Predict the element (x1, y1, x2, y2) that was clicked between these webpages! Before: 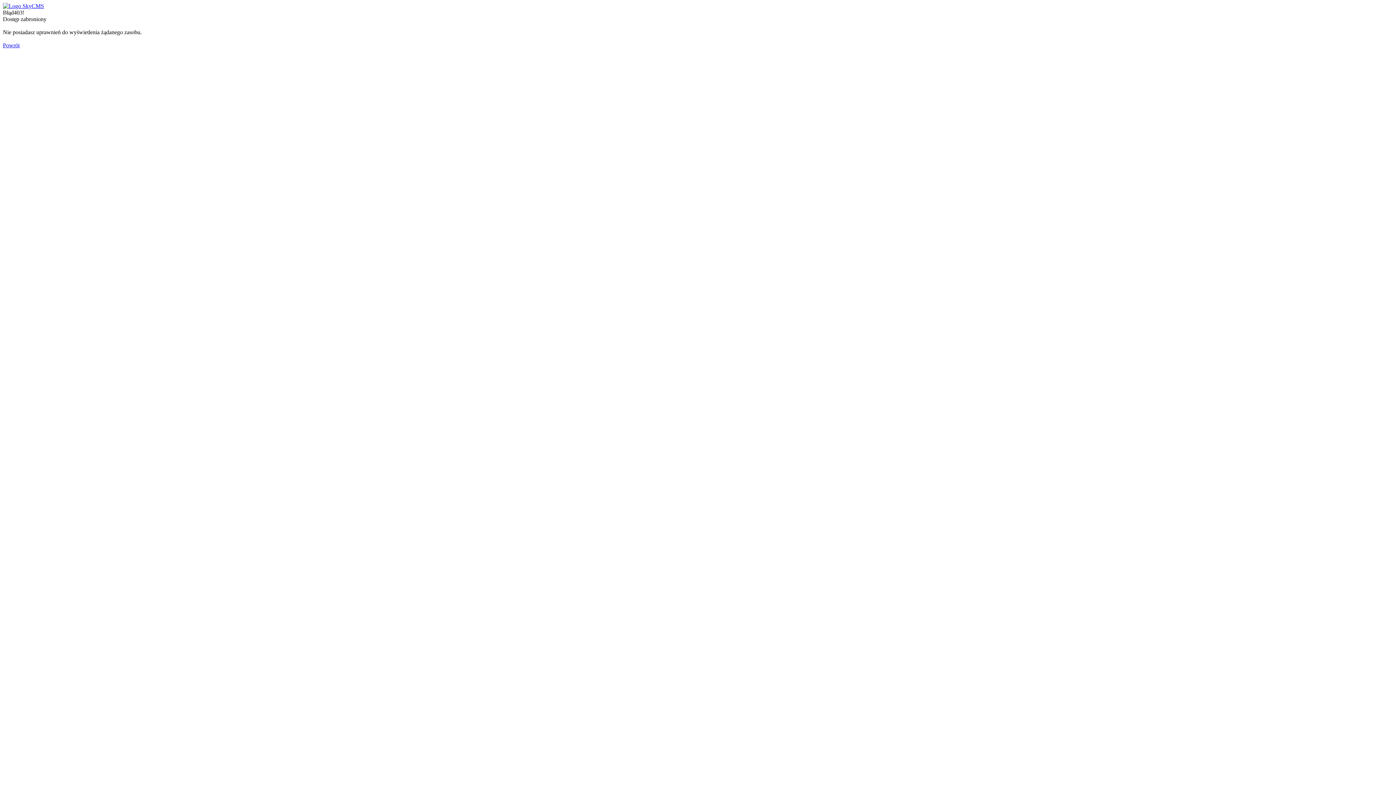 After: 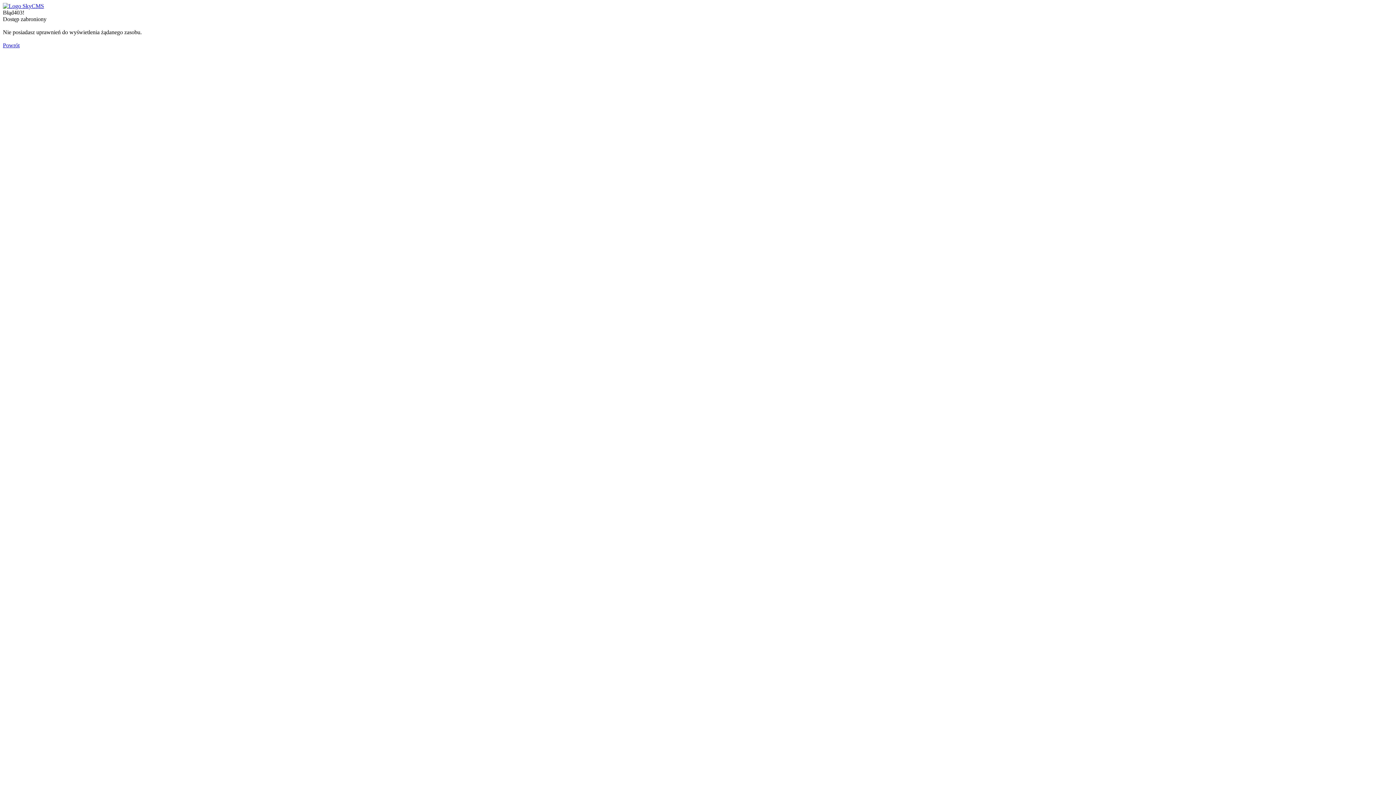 Action: bbox: (2, 2, 44, 9)